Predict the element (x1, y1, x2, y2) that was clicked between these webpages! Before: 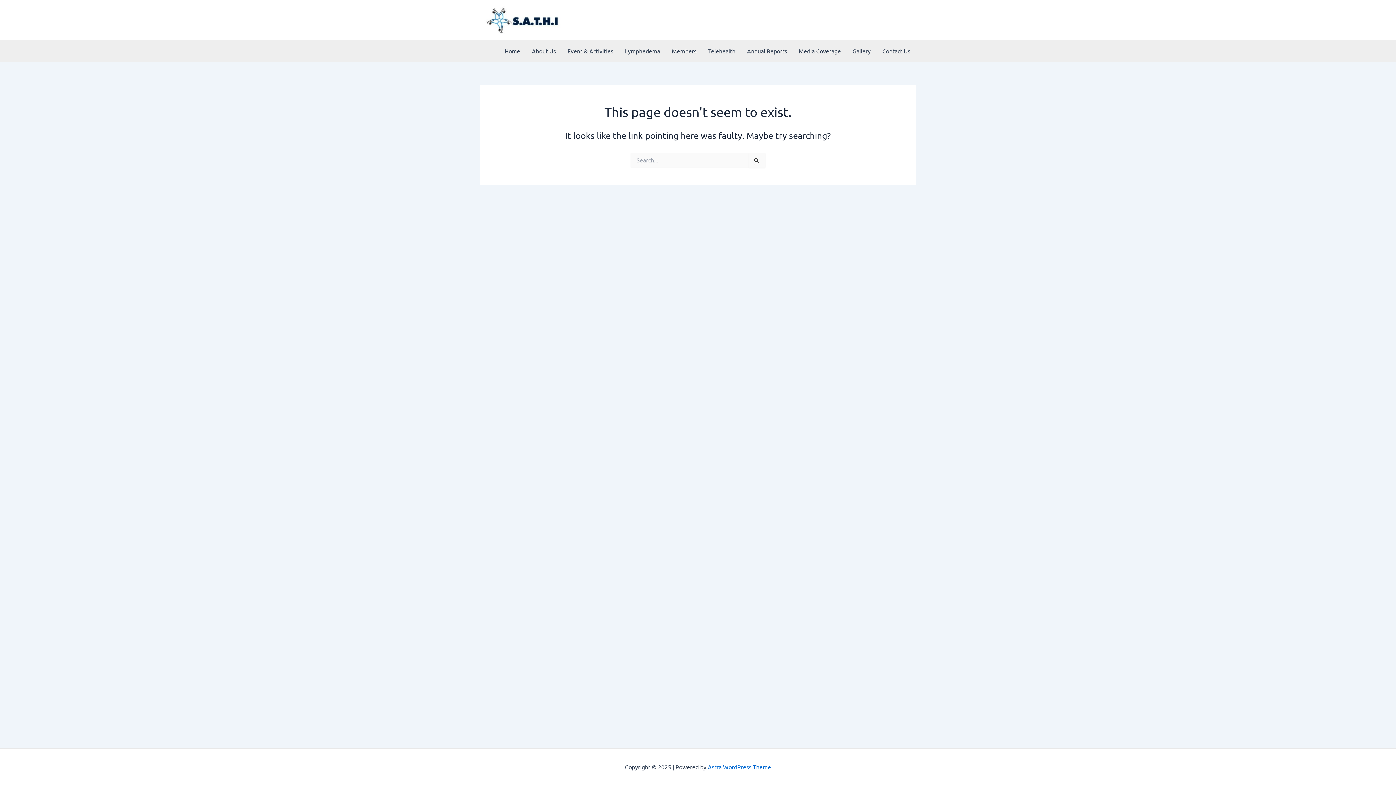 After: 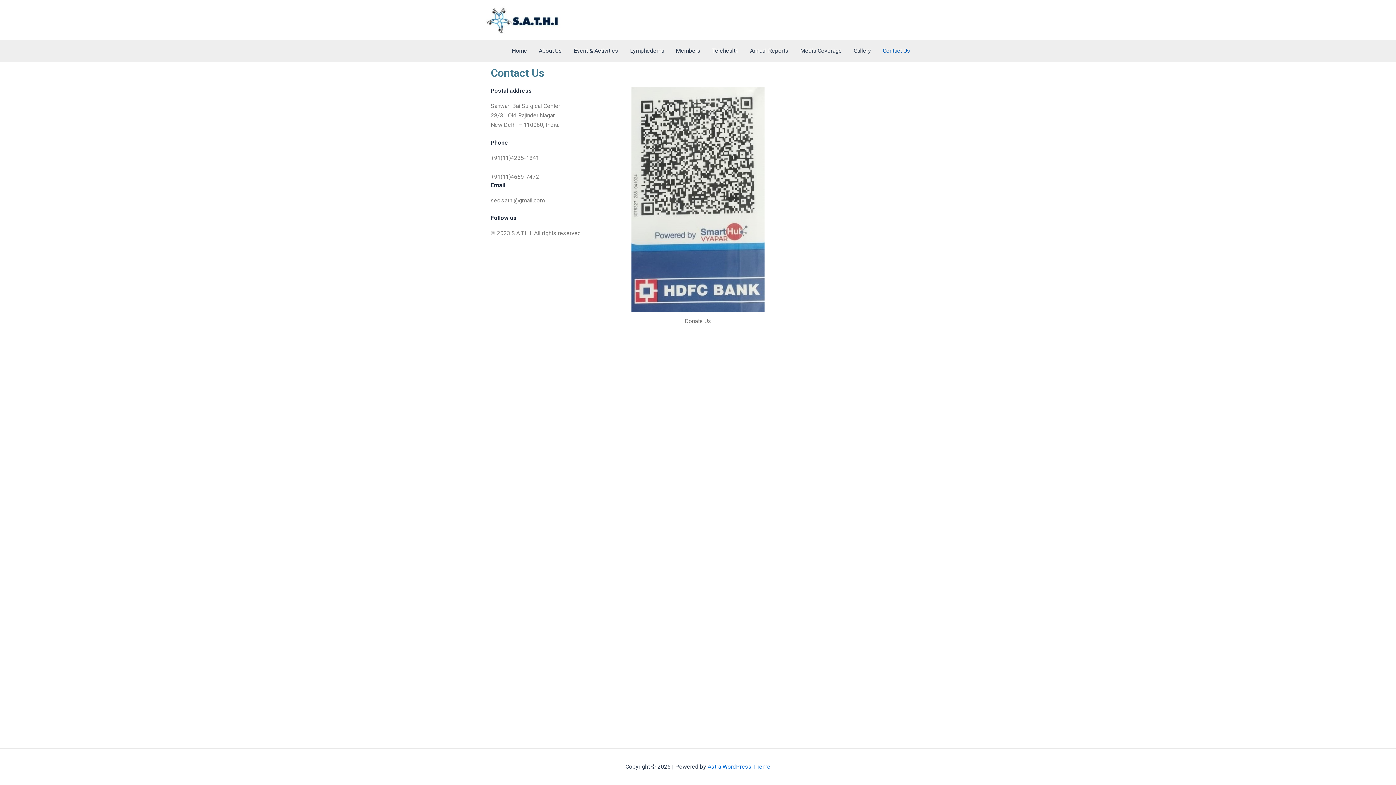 Action: bbox: (876, 40, 916, 61) label: Contact Us